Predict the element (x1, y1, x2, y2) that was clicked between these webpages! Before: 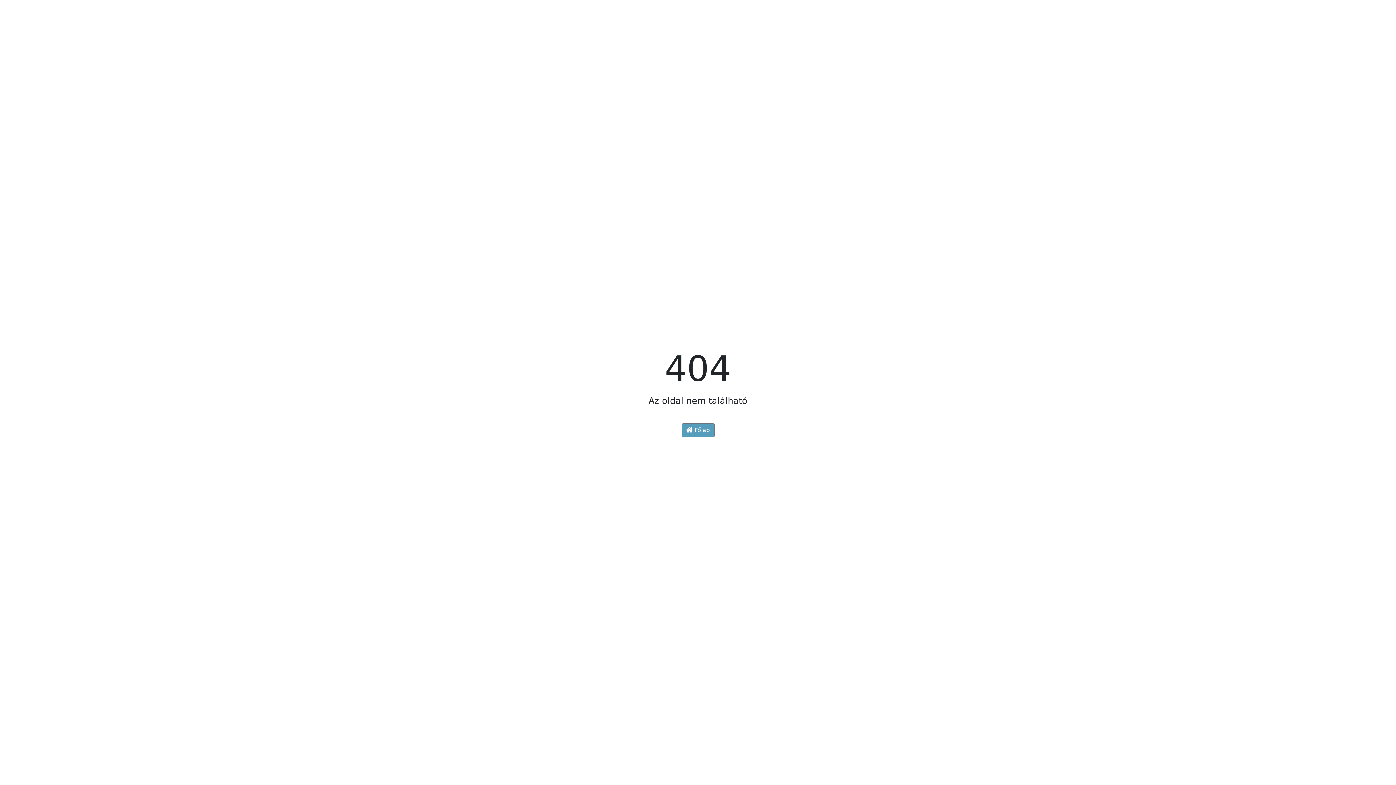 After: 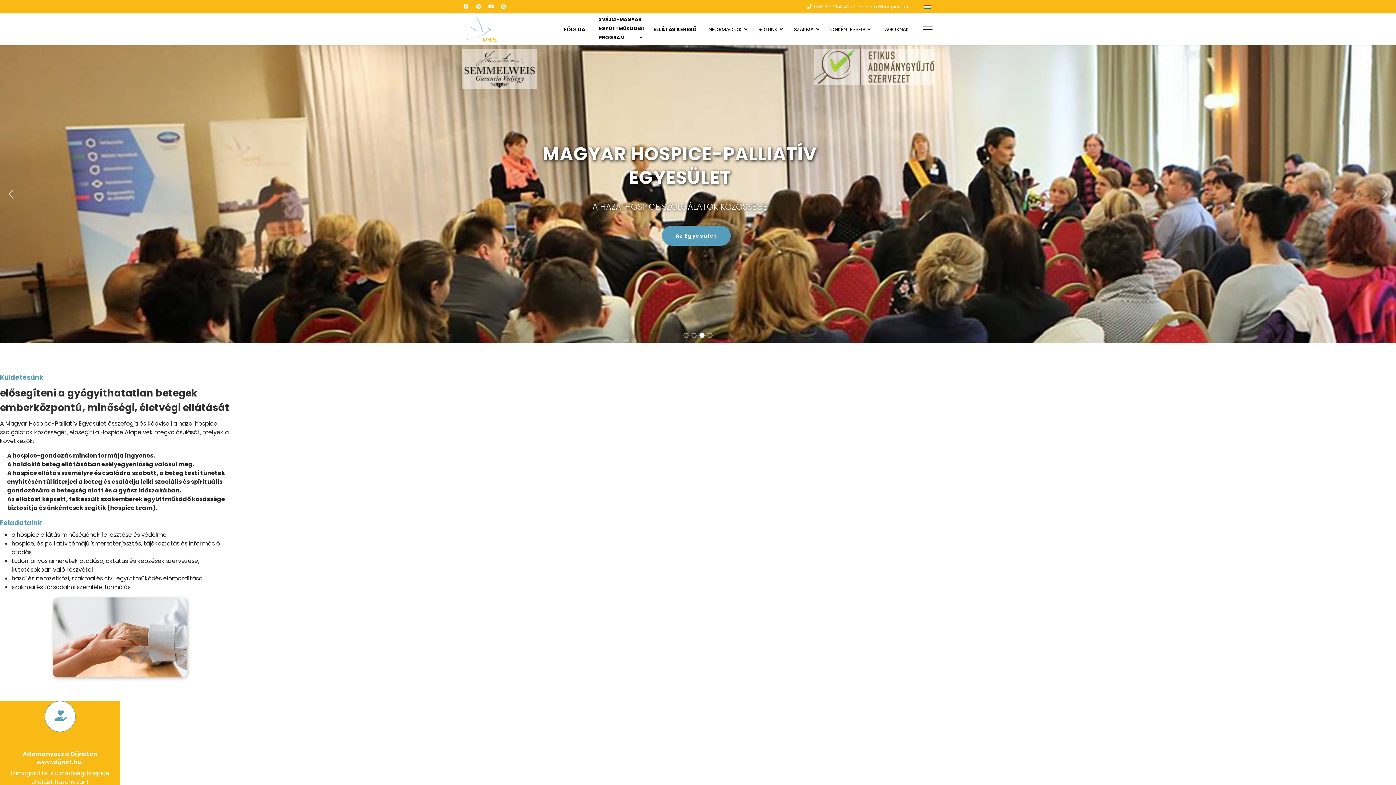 Action: bbox: (681, 423, 714, 437) label:  Főlap